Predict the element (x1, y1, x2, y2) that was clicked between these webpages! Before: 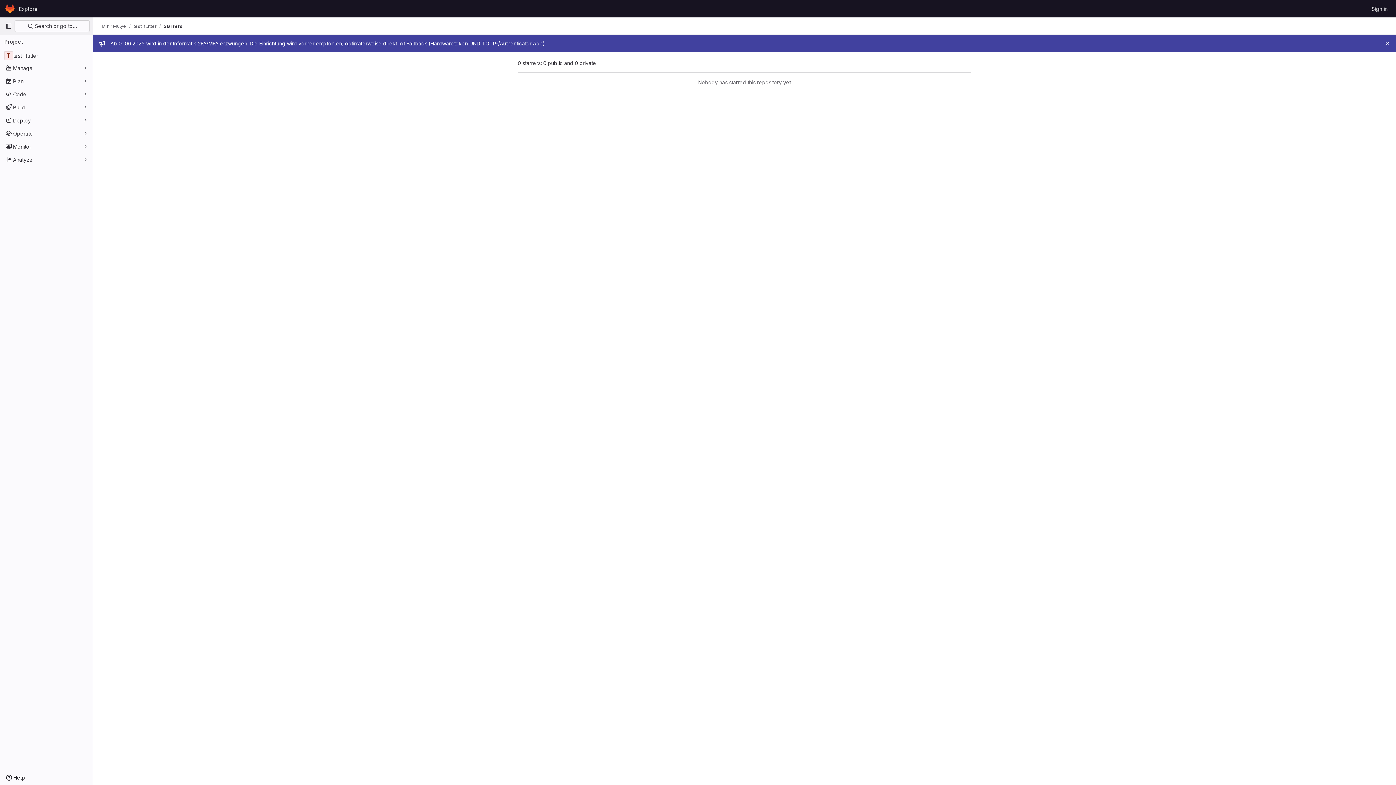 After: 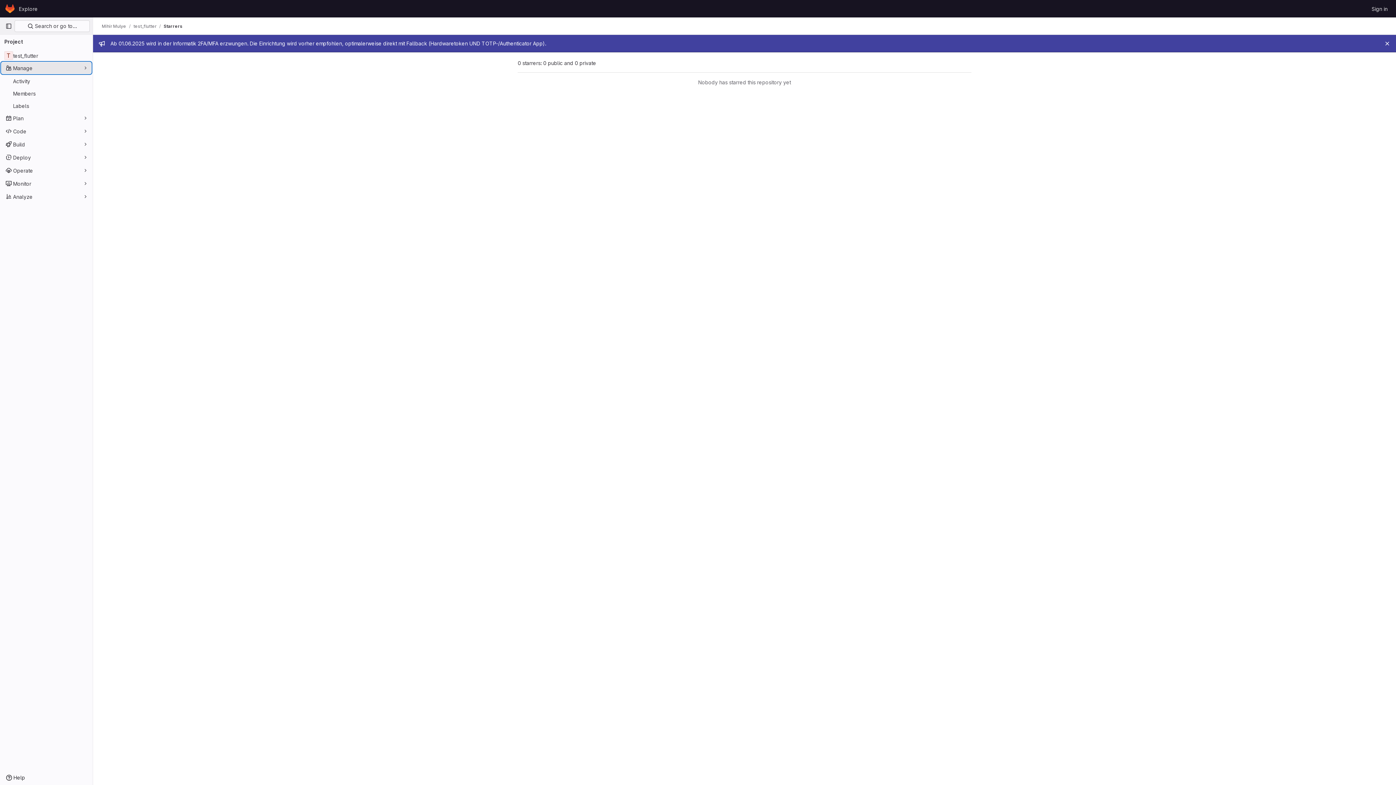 Action: bbox: (1, 62, 91, 73) label: Manage